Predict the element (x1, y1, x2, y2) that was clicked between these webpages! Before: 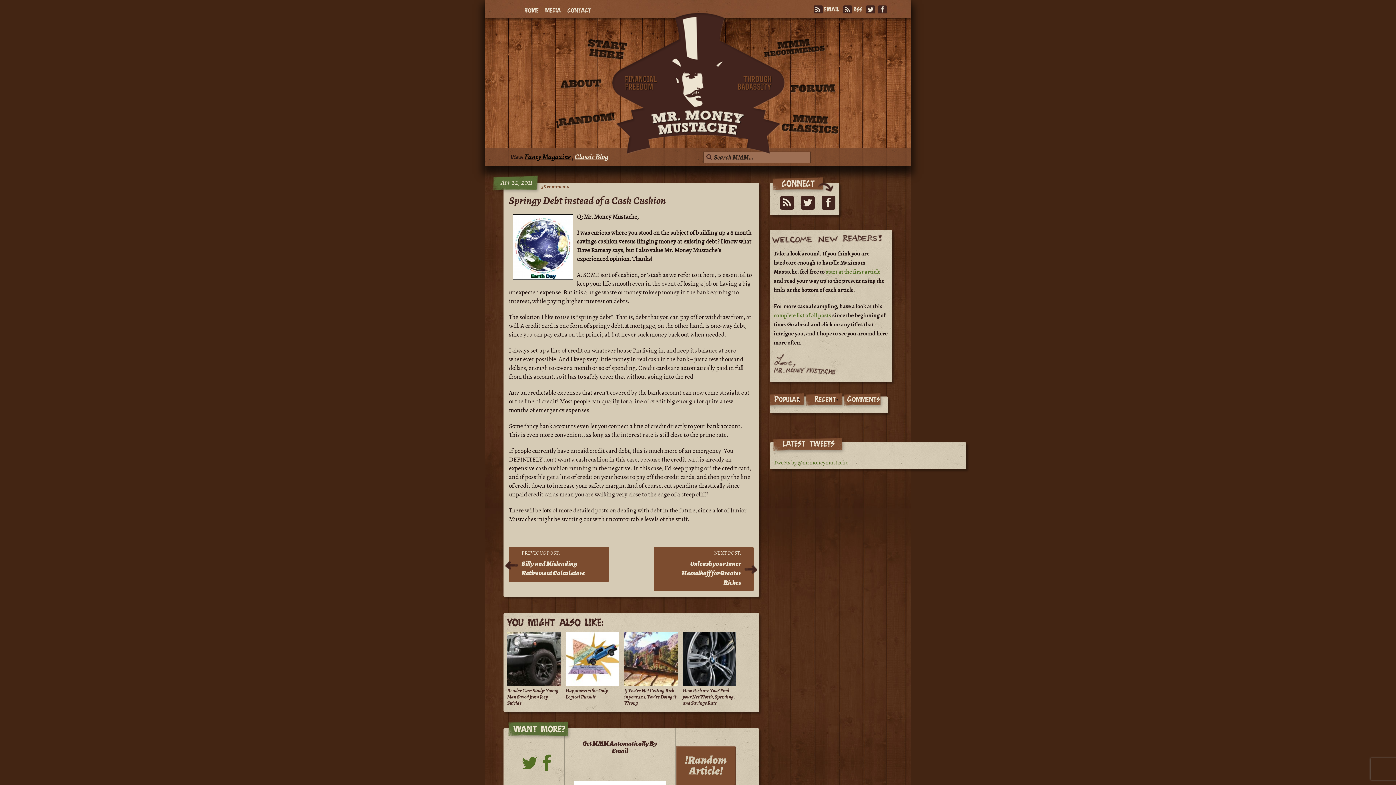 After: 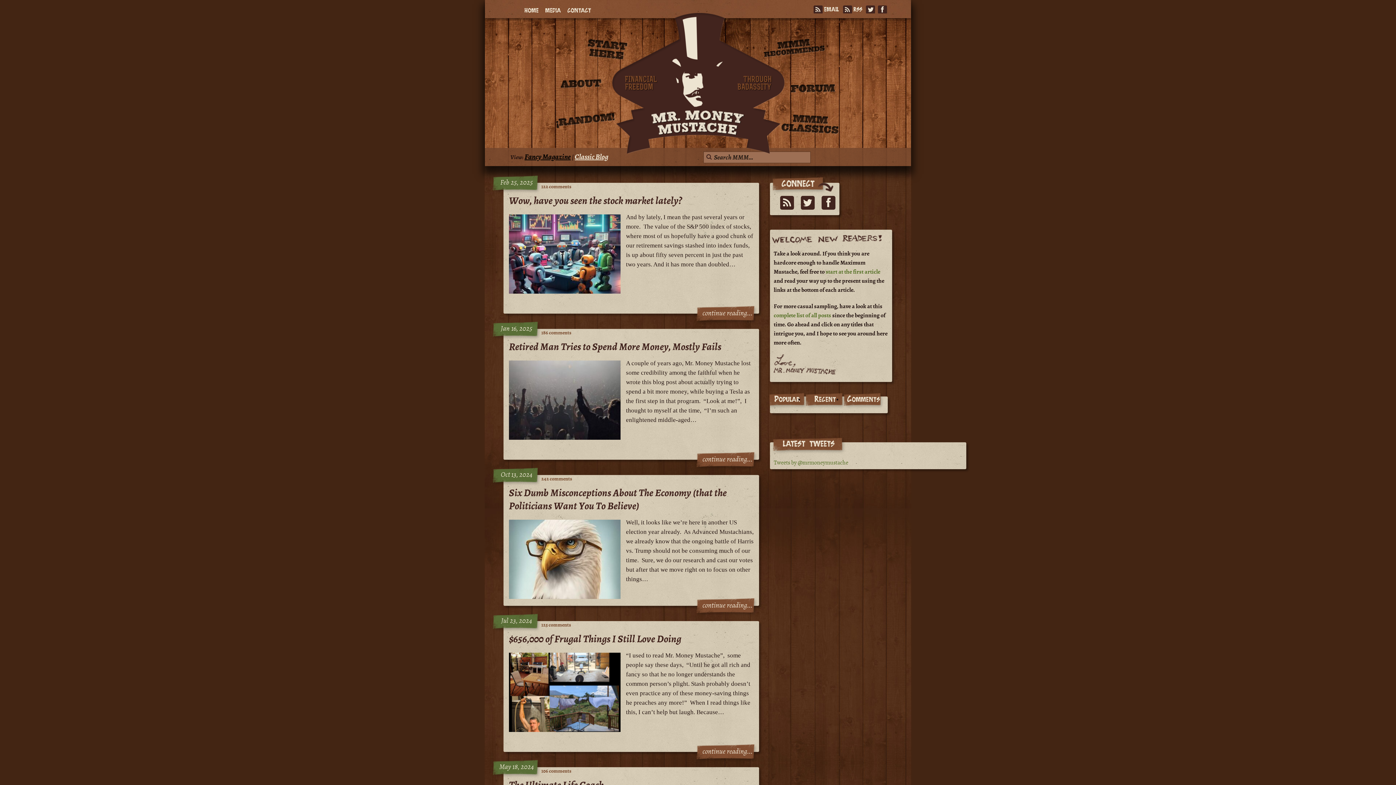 Action: label: Classic Blog bbox: (574, 152, 608, 161)